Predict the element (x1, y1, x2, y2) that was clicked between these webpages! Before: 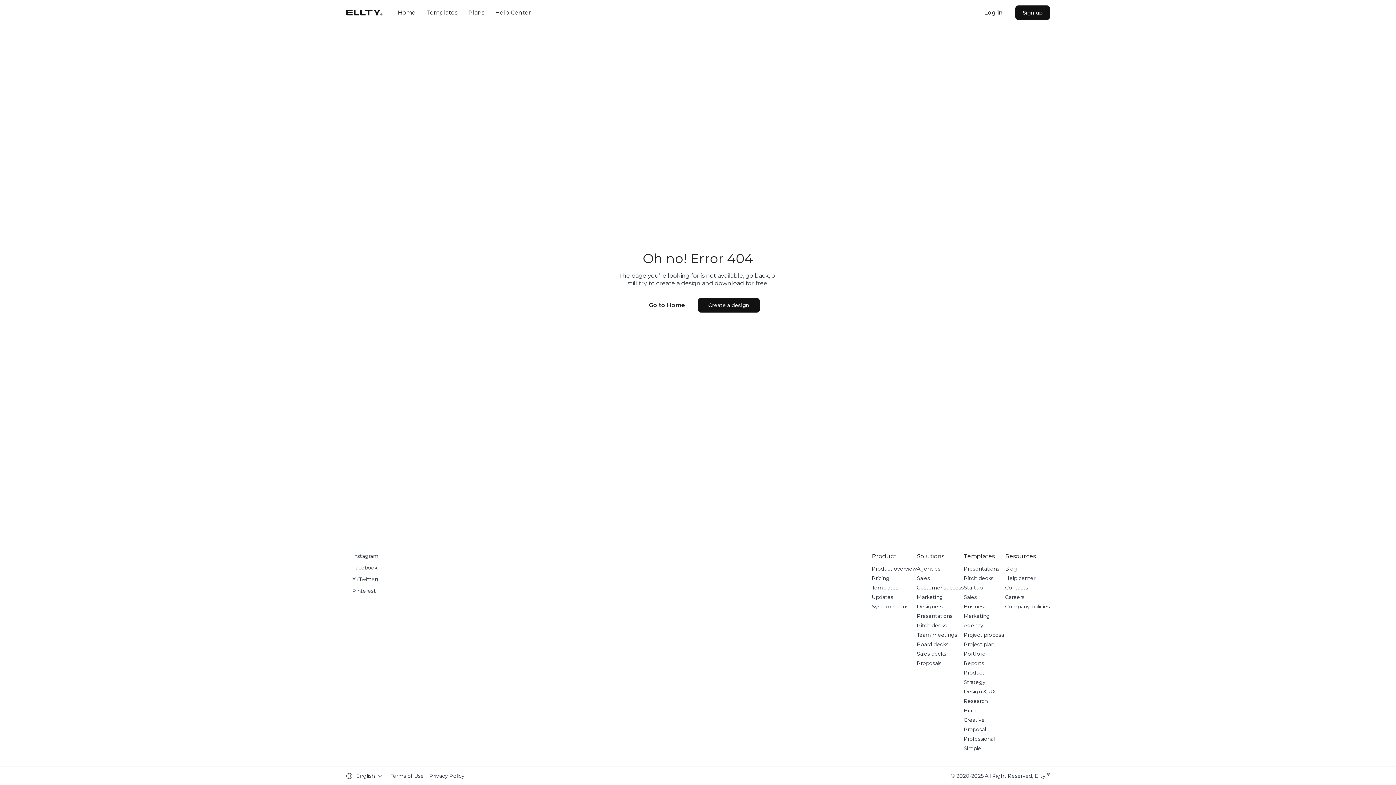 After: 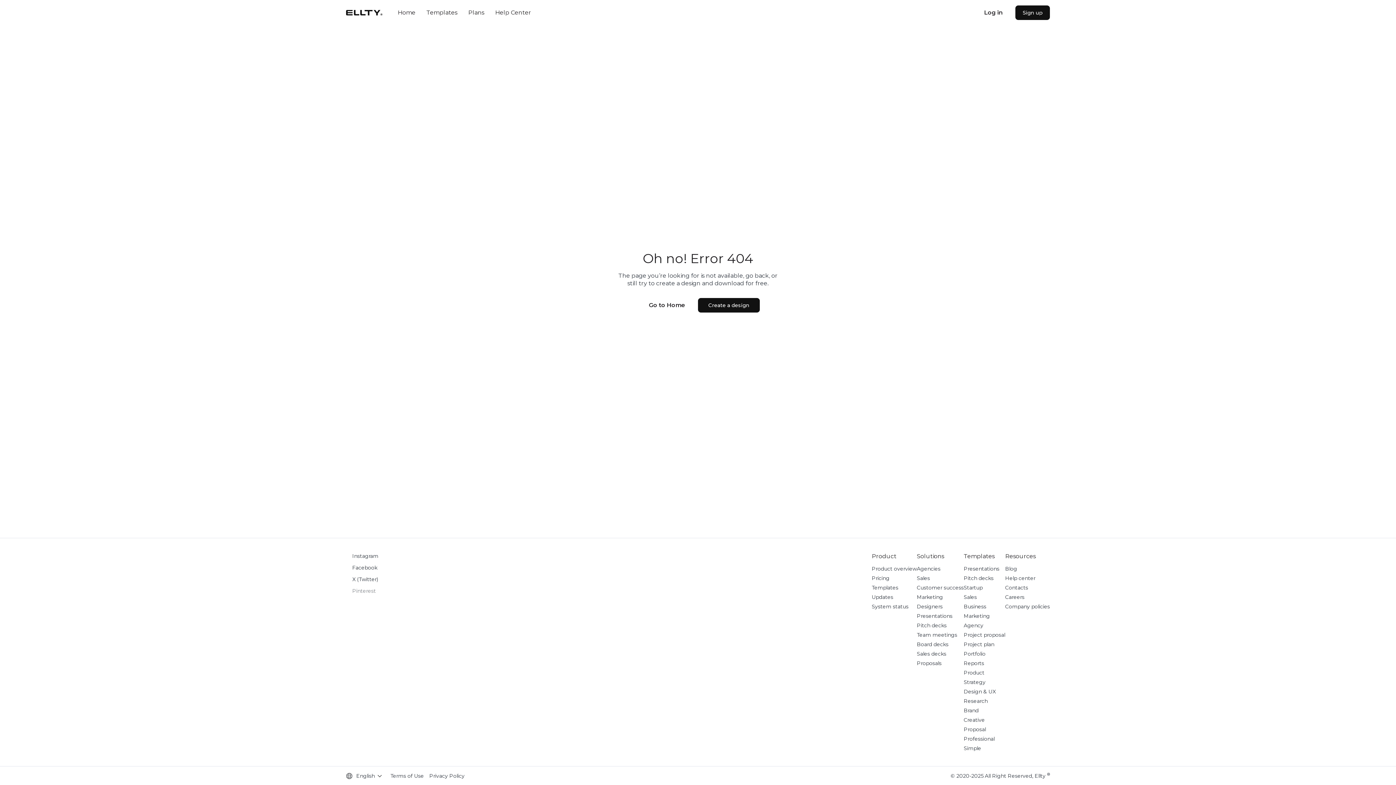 Action: label: Pinterest bbox: (346, 588, 378, 594)